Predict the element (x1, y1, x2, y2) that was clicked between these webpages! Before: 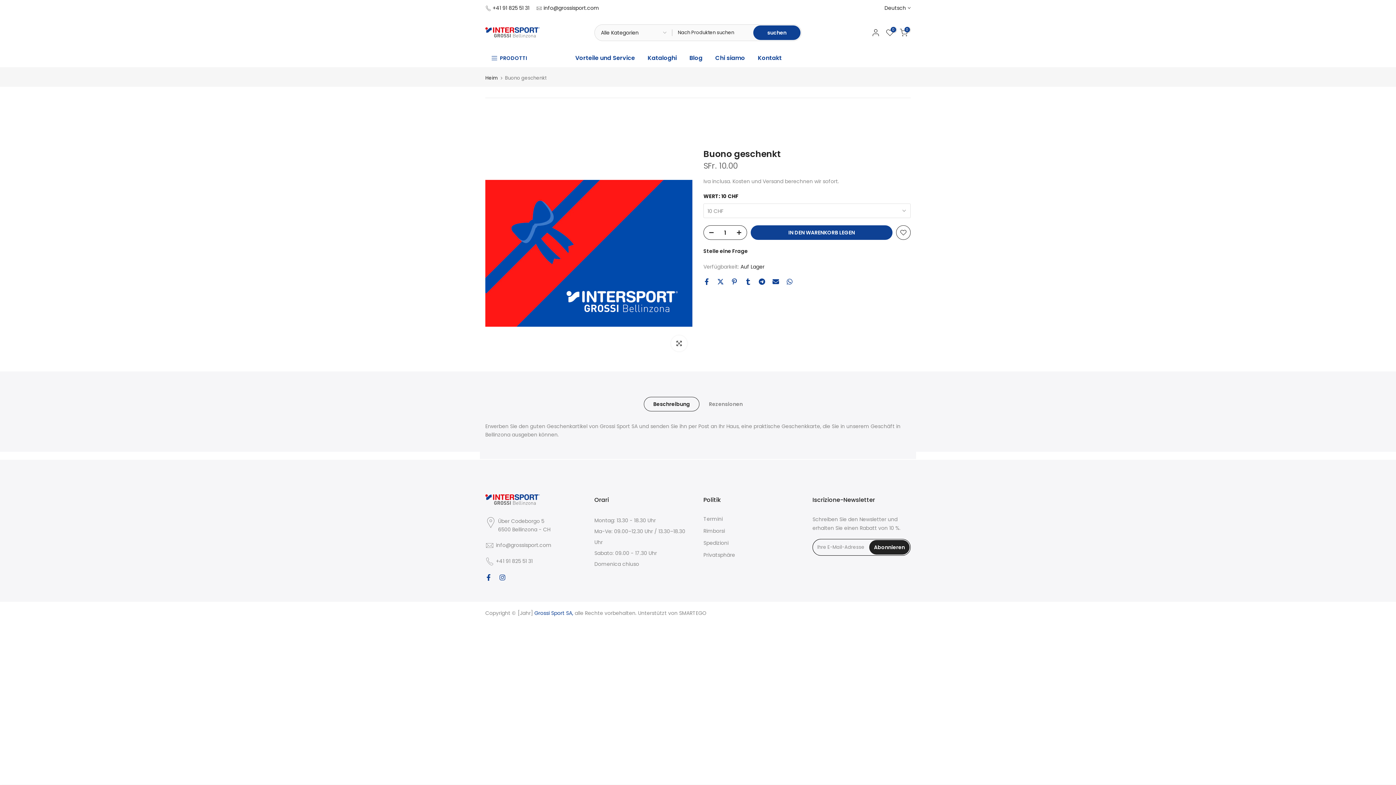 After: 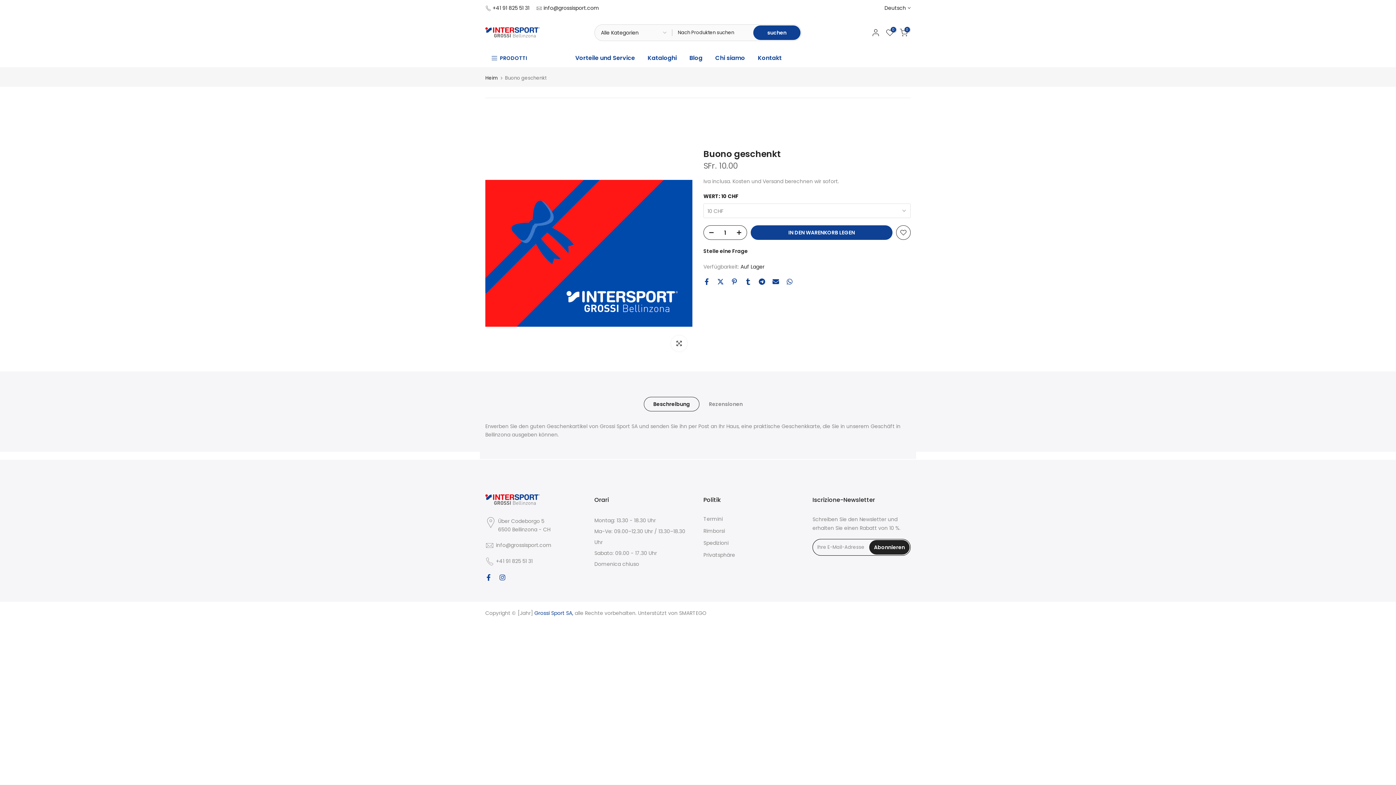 Action: label: Beschreibung bbox: (644, 397, 699, 411)